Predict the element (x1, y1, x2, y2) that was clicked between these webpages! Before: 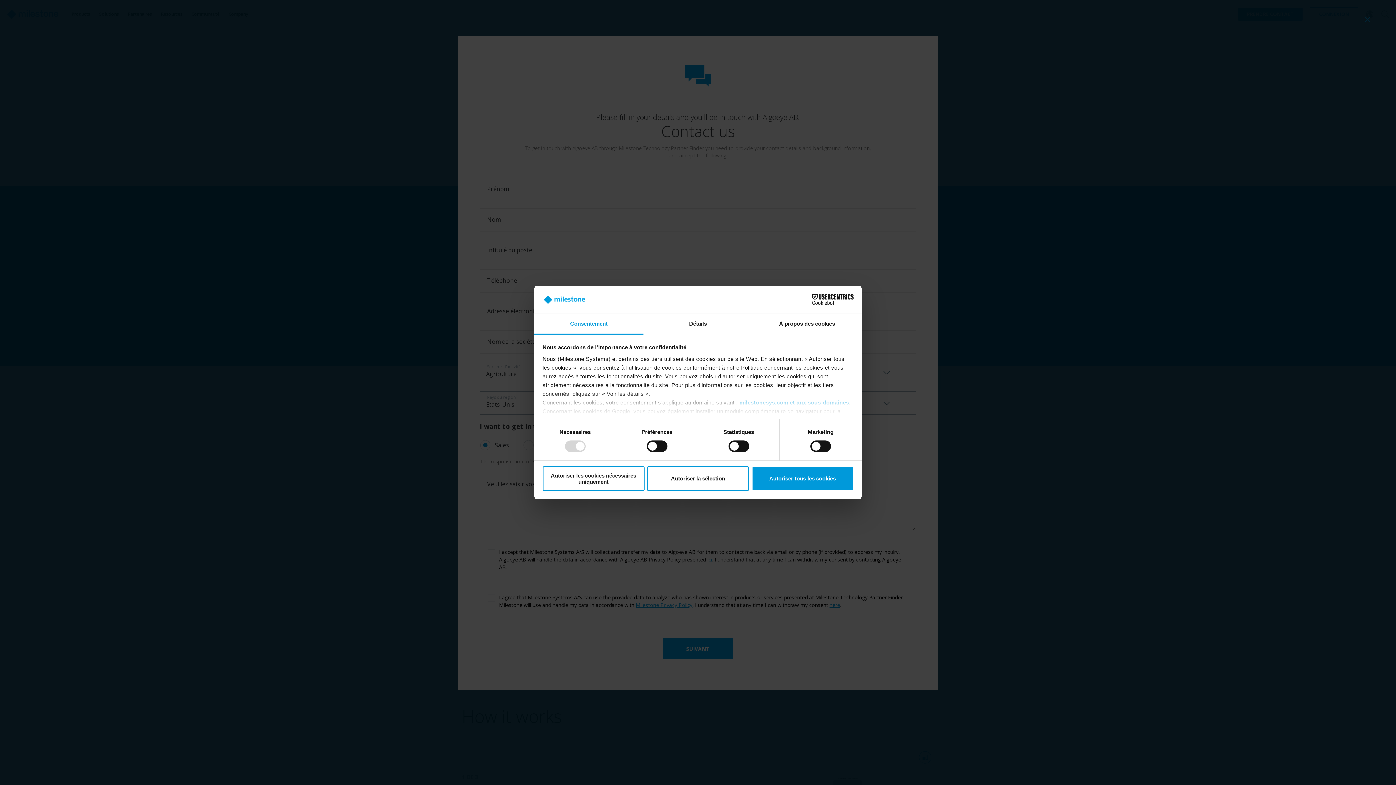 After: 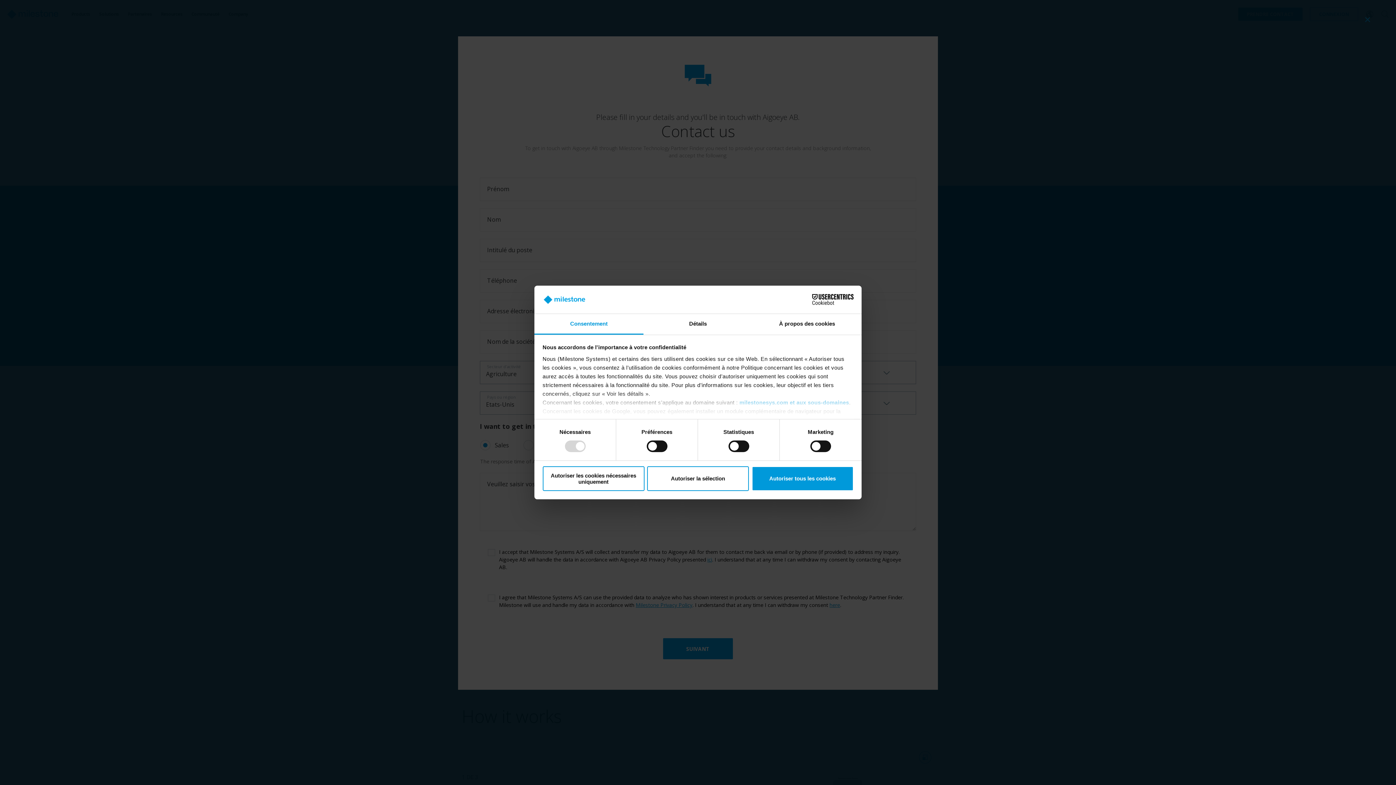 Action: label: Consentement bbox: (534, 314, 643, 334)